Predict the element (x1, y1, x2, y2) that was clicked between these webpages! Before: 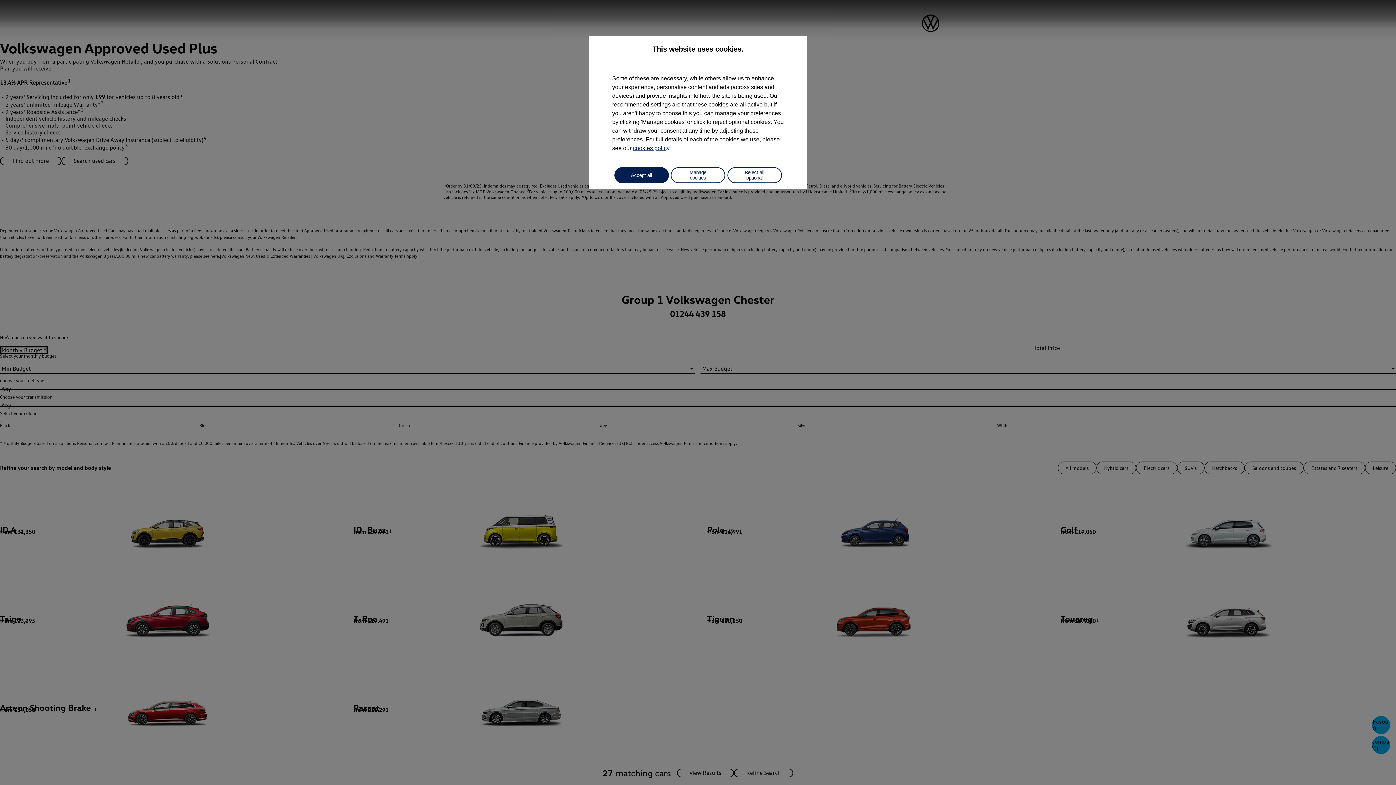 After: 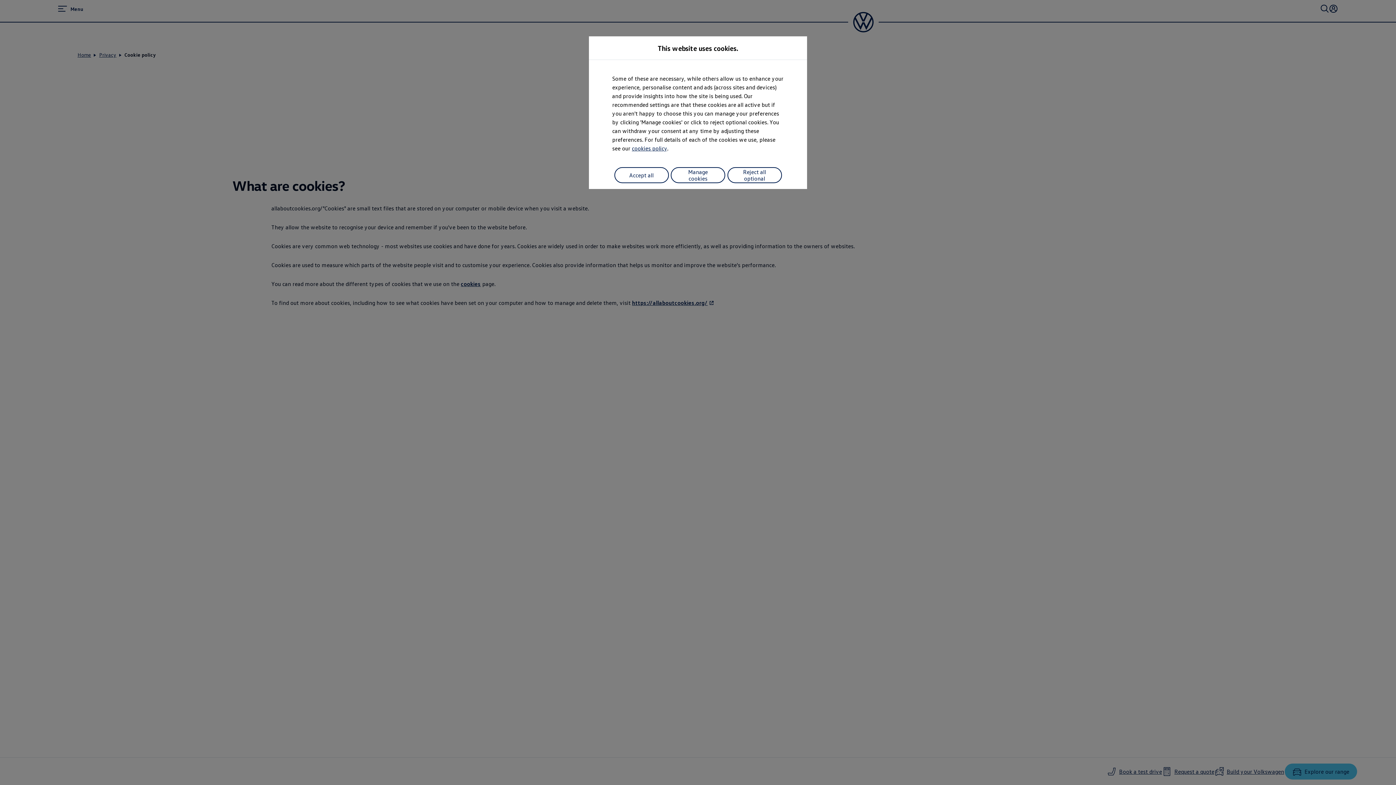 Action: label: cookies policy bbox: (633, 145, 669, 151)